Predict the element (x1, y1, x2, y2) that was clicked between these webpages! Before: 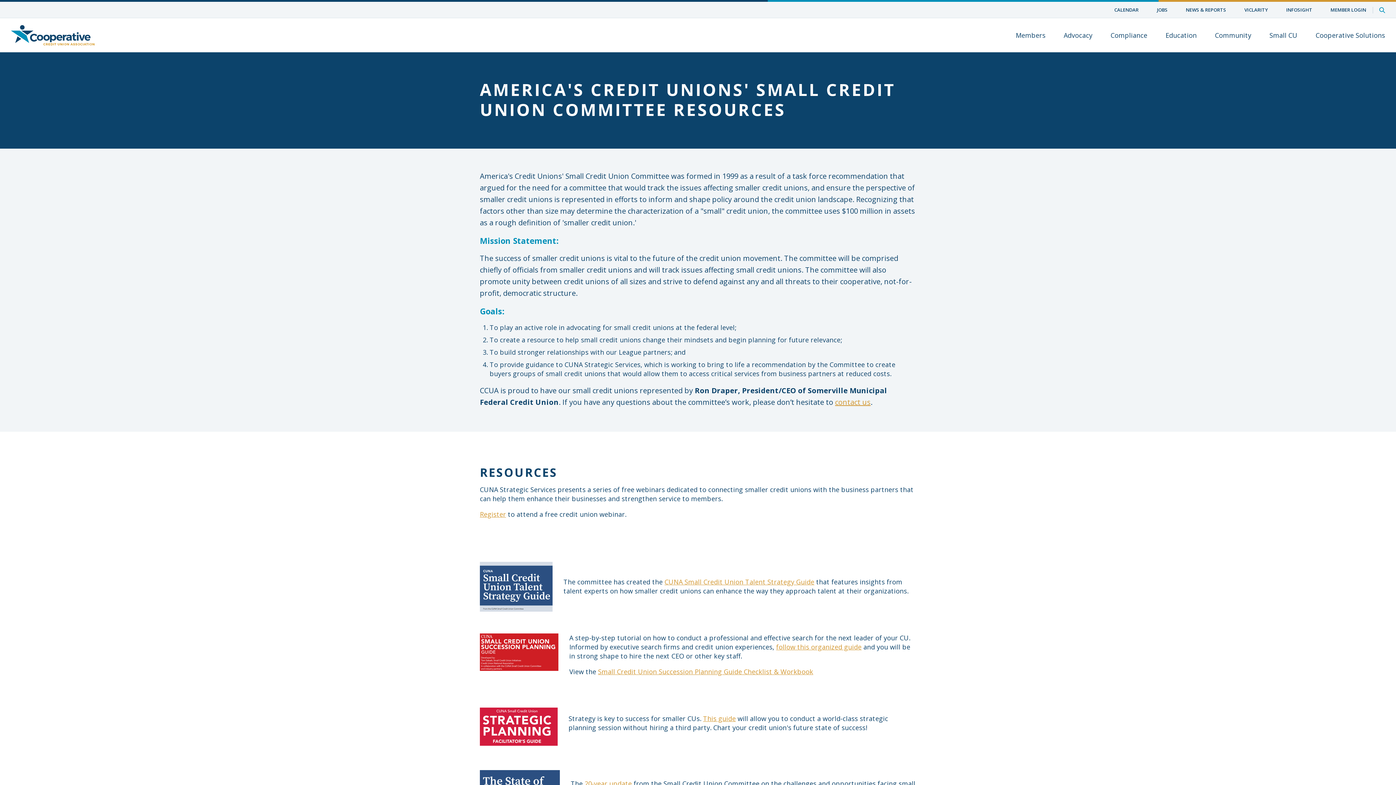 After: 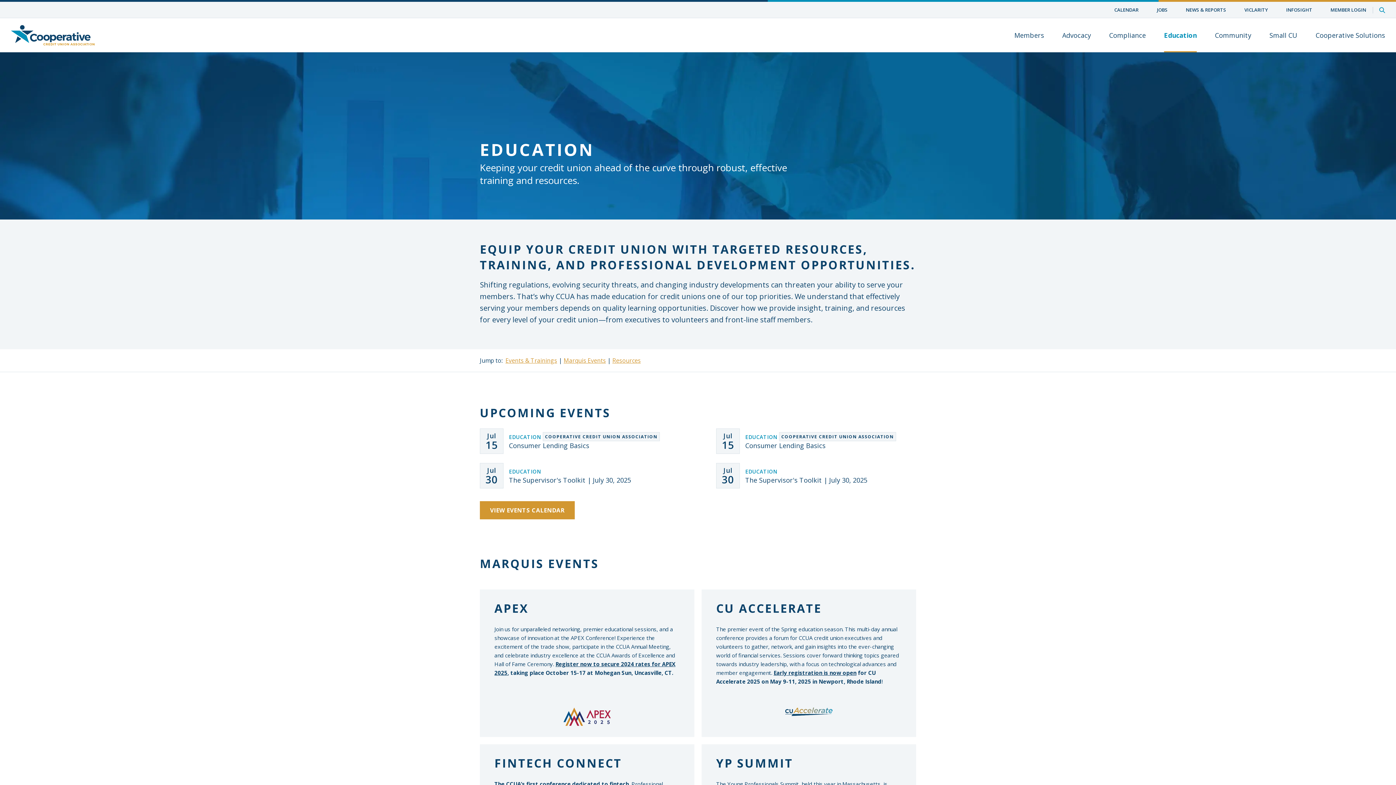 Action: label: Education bbox: (1165, 18, 1197, 52)